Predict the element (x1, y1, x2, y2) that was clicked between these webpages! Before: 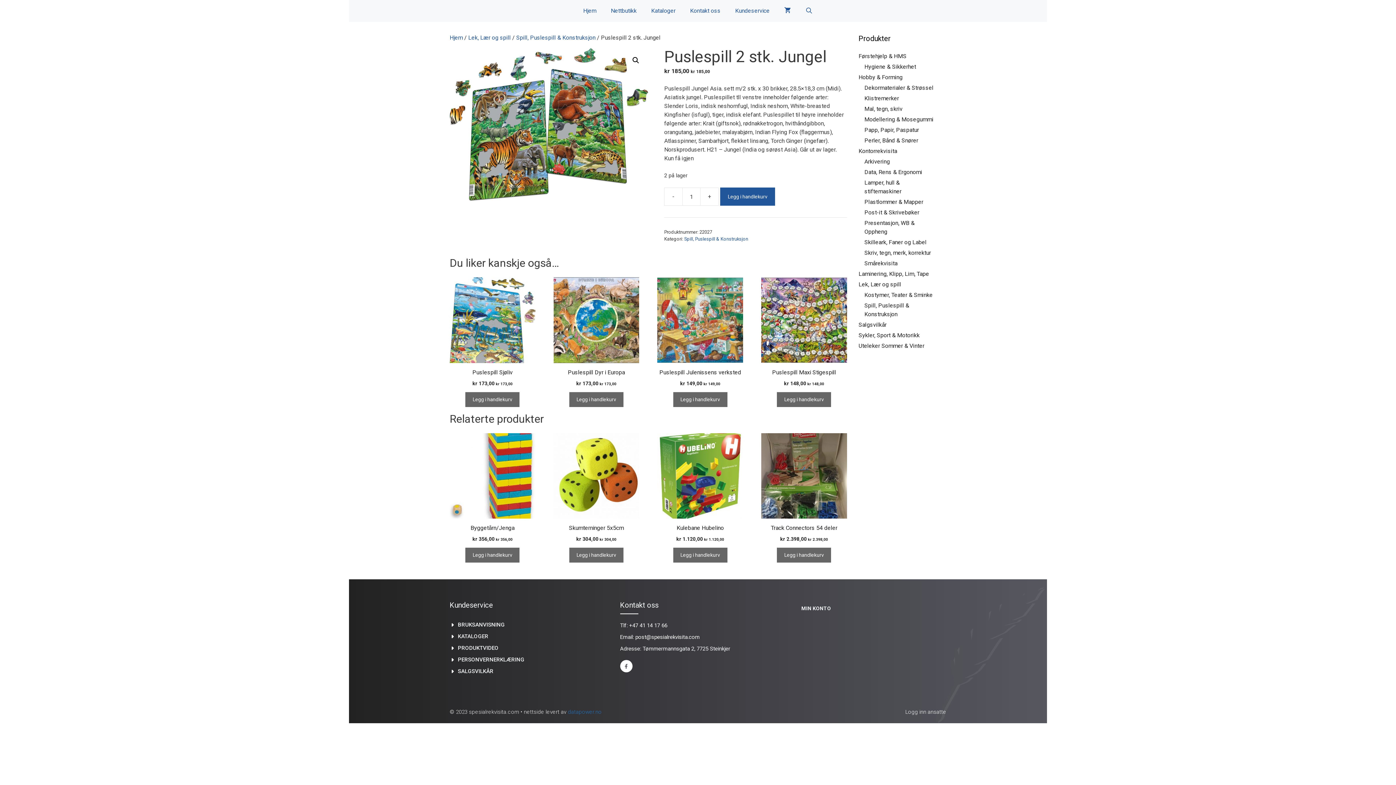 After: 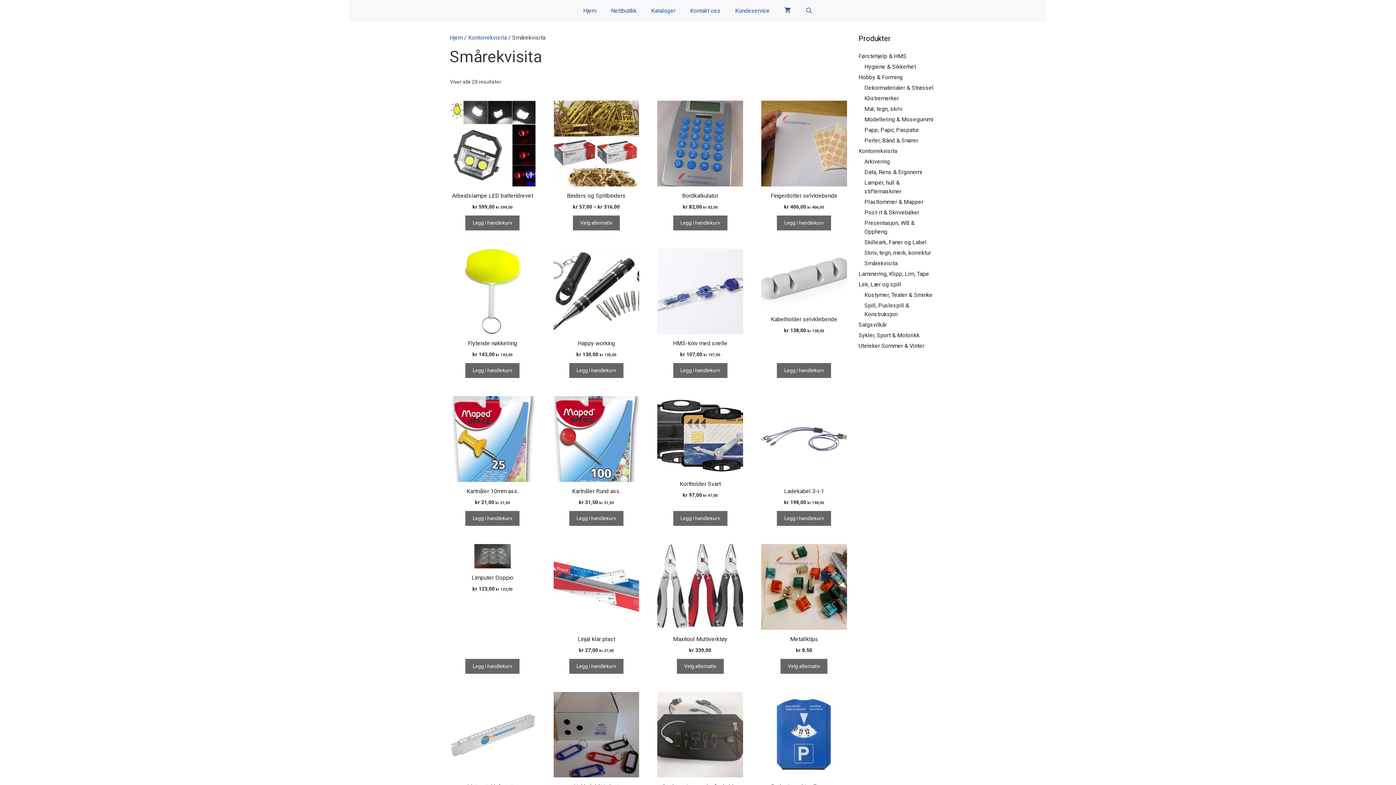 Action: bbox: (864, 260, 897, 266) label: Smårekvisita